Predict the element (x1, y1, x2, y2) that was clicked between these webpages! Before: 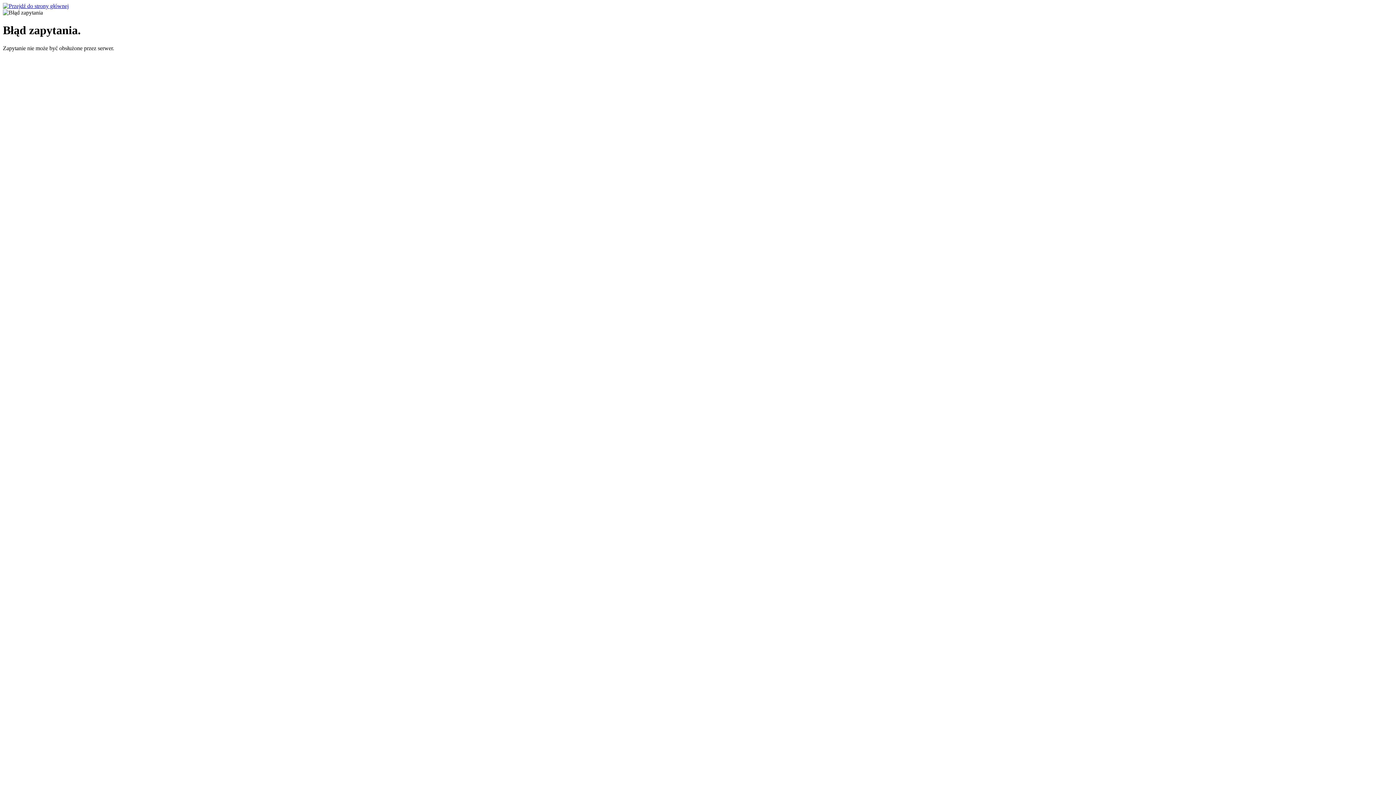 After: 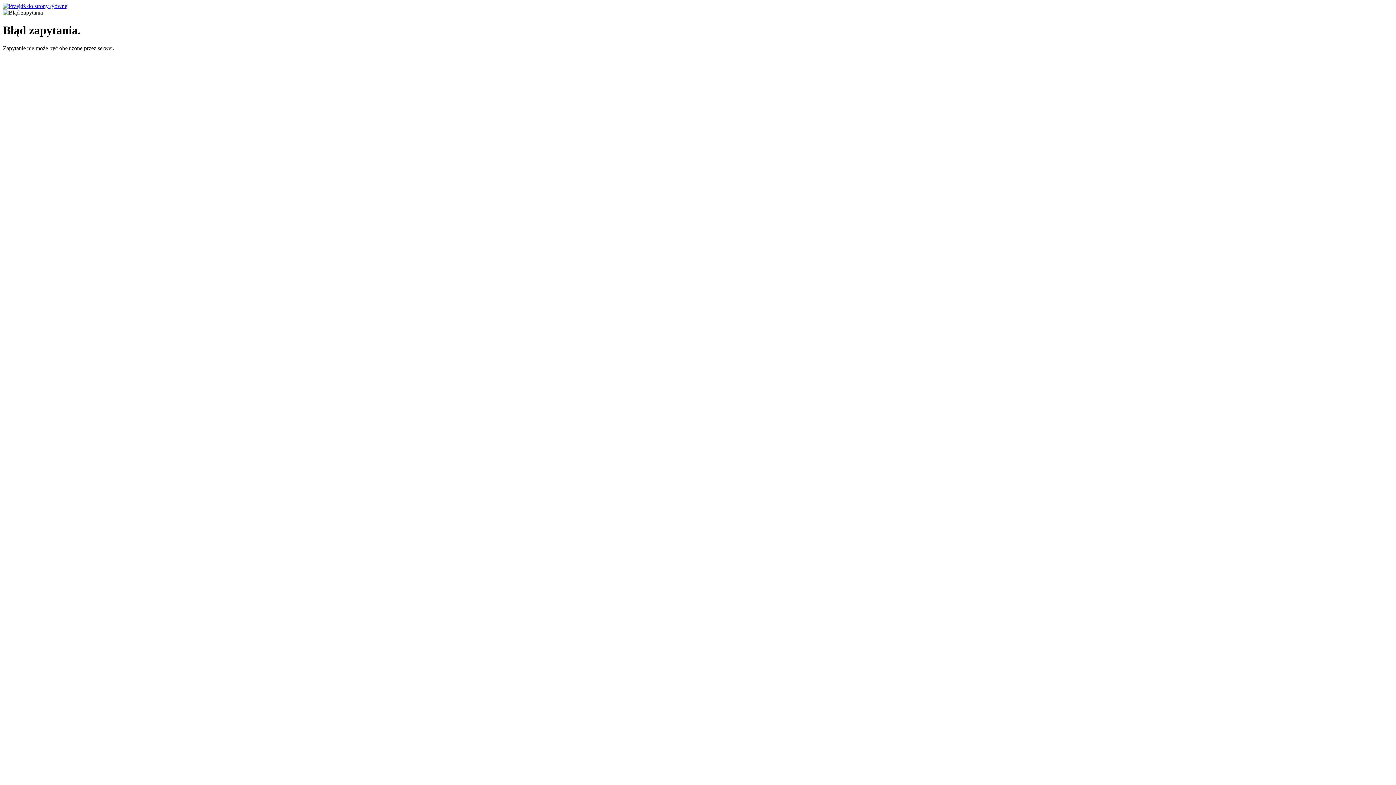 Action: bbox: (2, 2, 68, 9)